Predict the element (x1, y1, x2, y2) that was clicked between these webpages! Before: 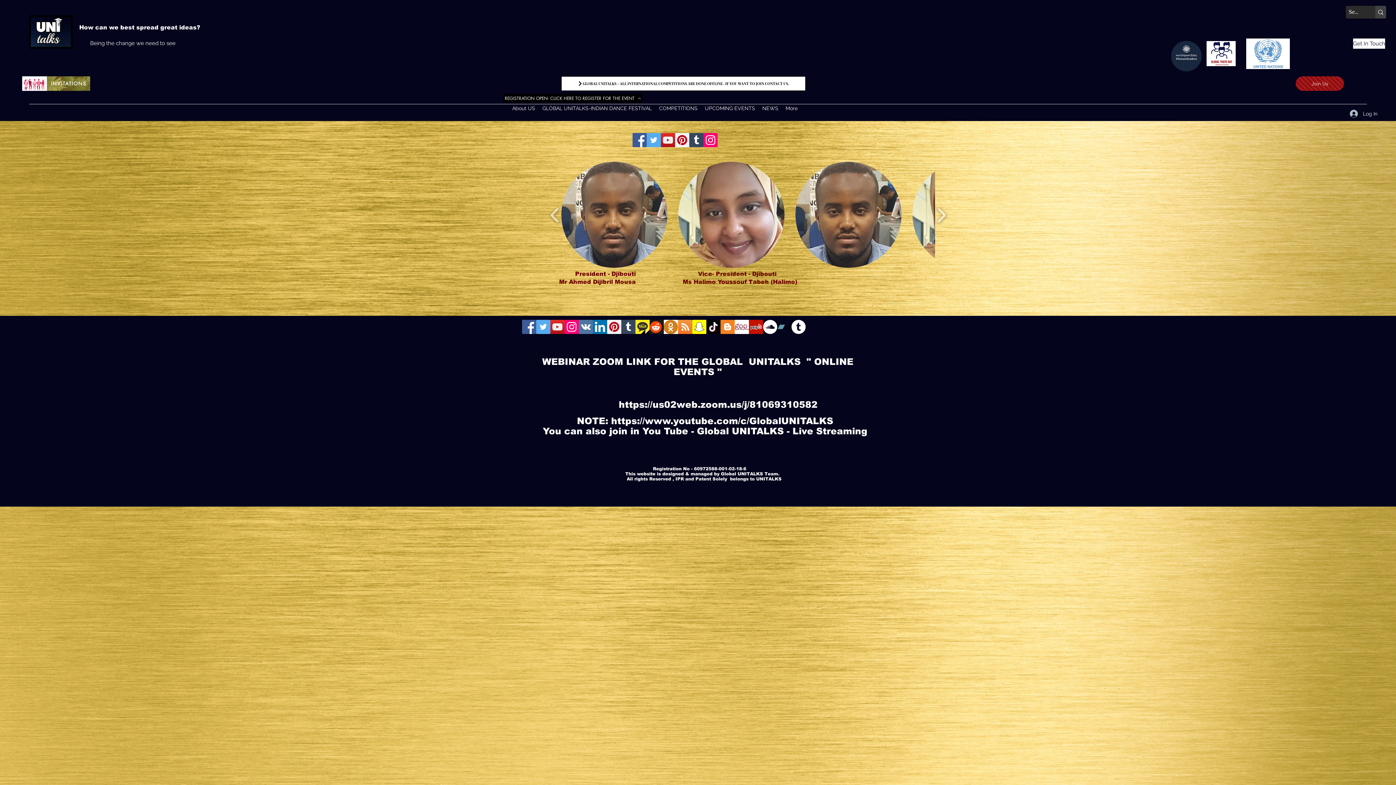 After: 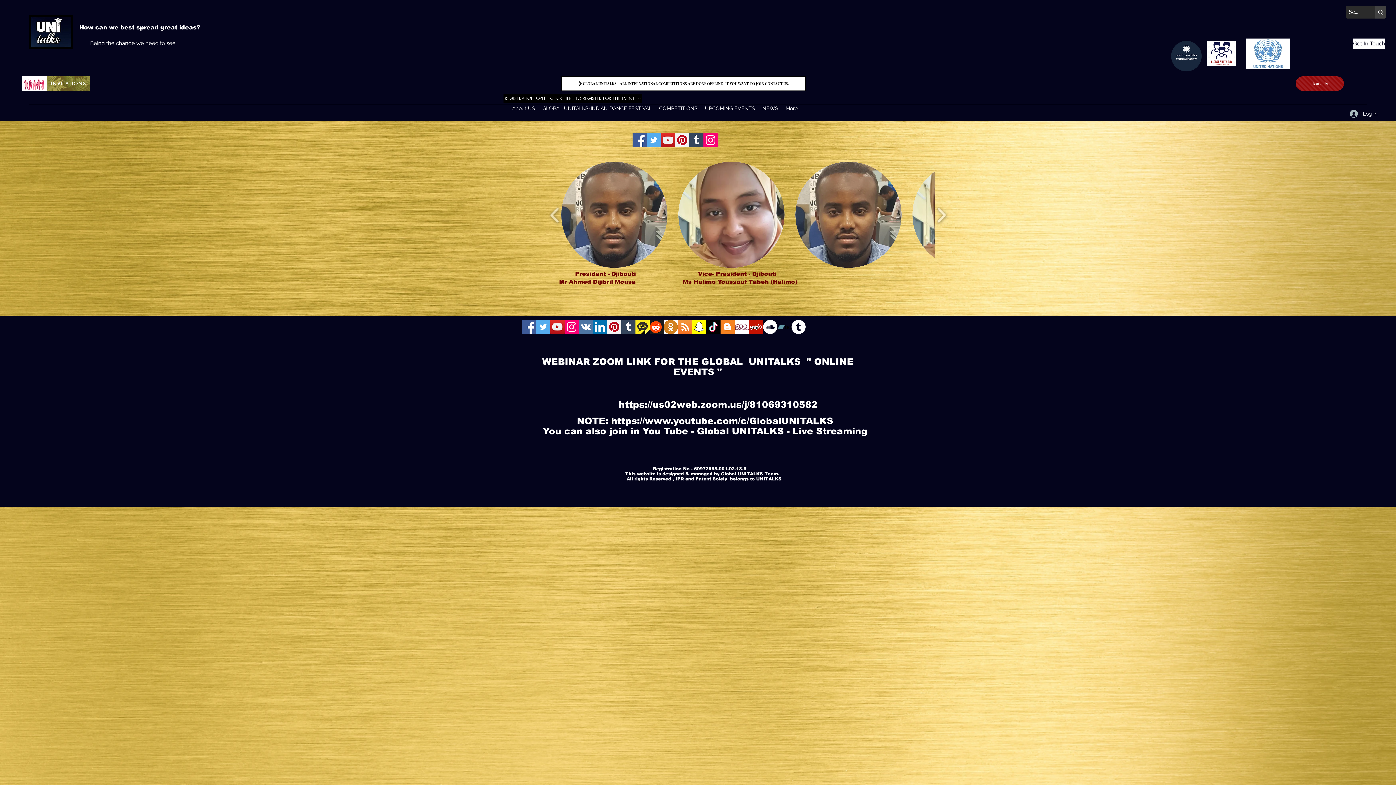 Action: label: YouTube bbox: (550, 320, 564, 334)